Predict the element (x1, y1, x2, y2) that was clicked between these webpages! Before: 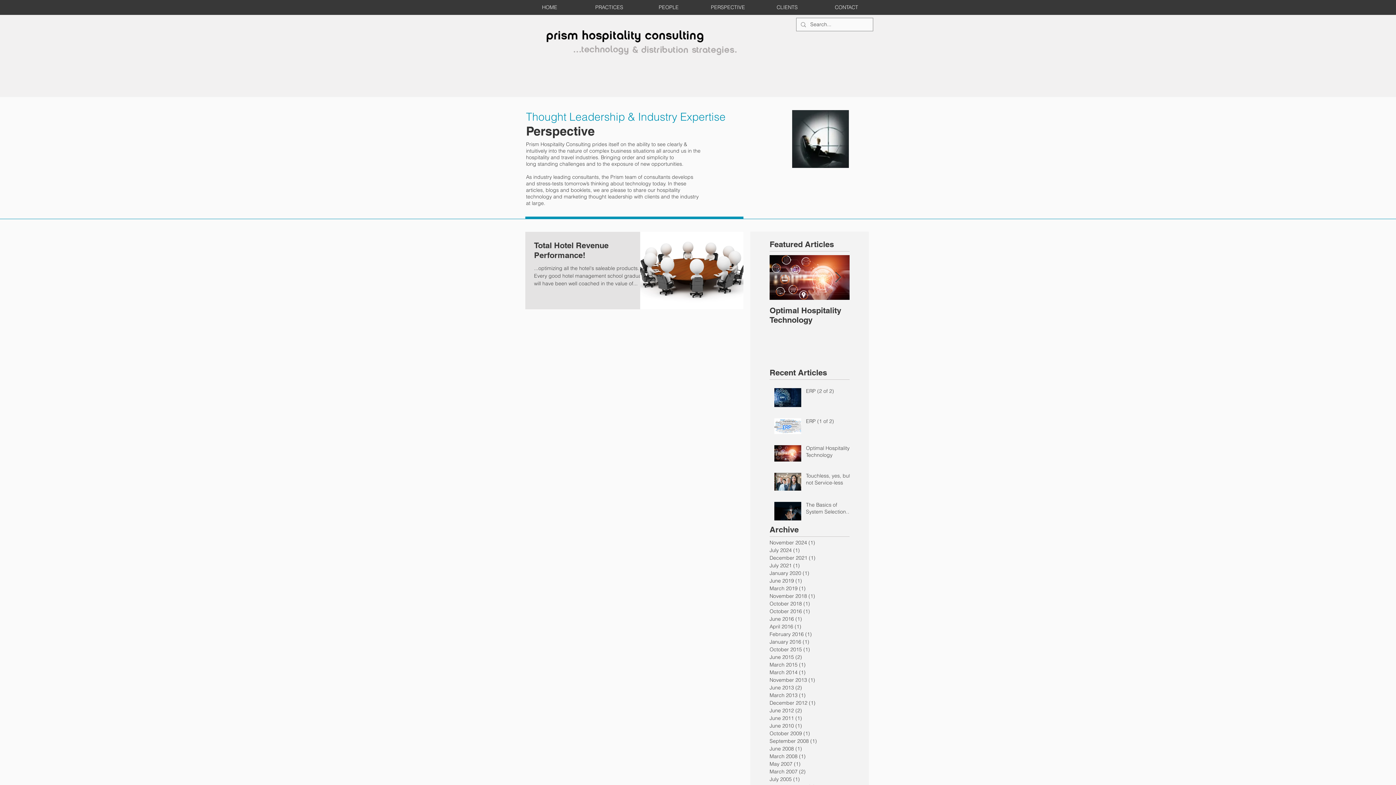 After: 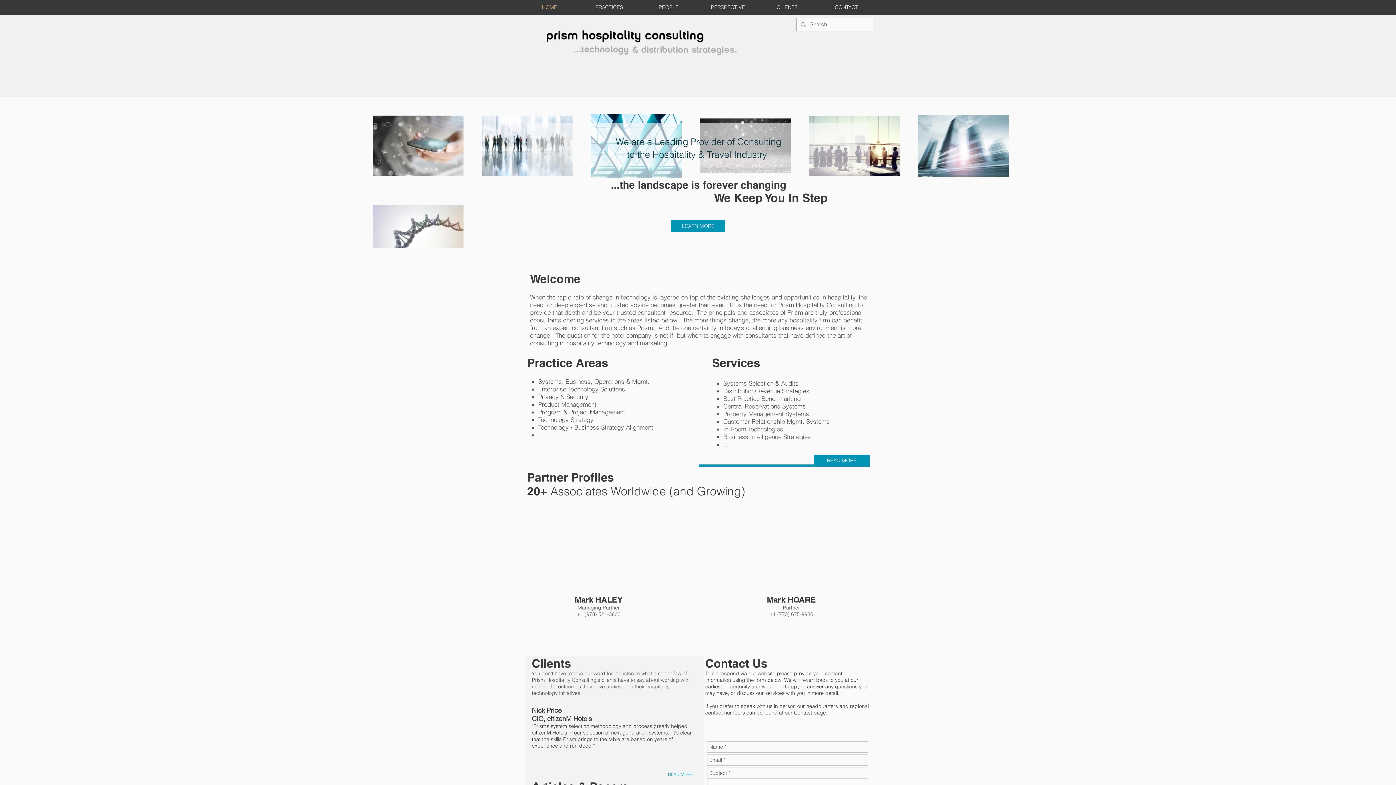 Action: bbox: (520, 2, 579, 12) label: HOME